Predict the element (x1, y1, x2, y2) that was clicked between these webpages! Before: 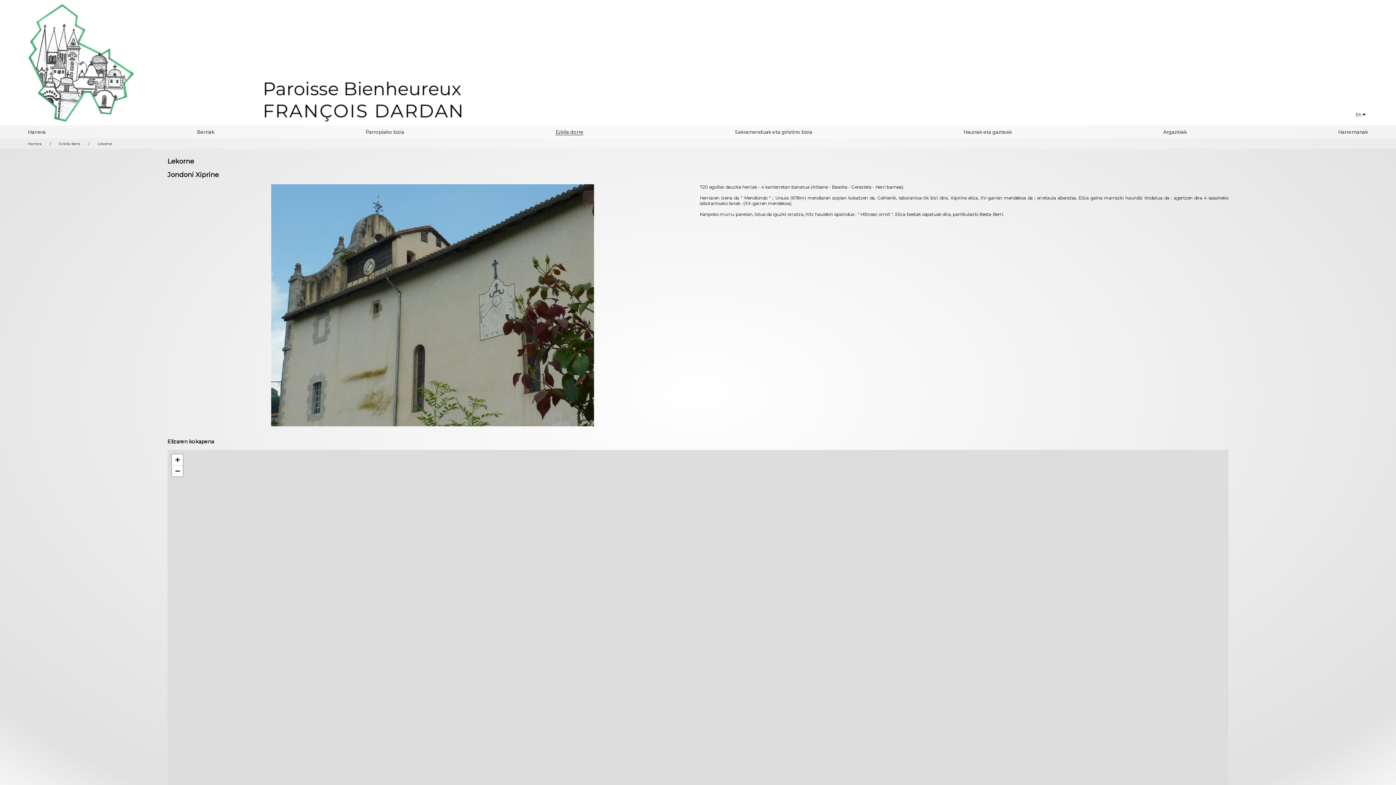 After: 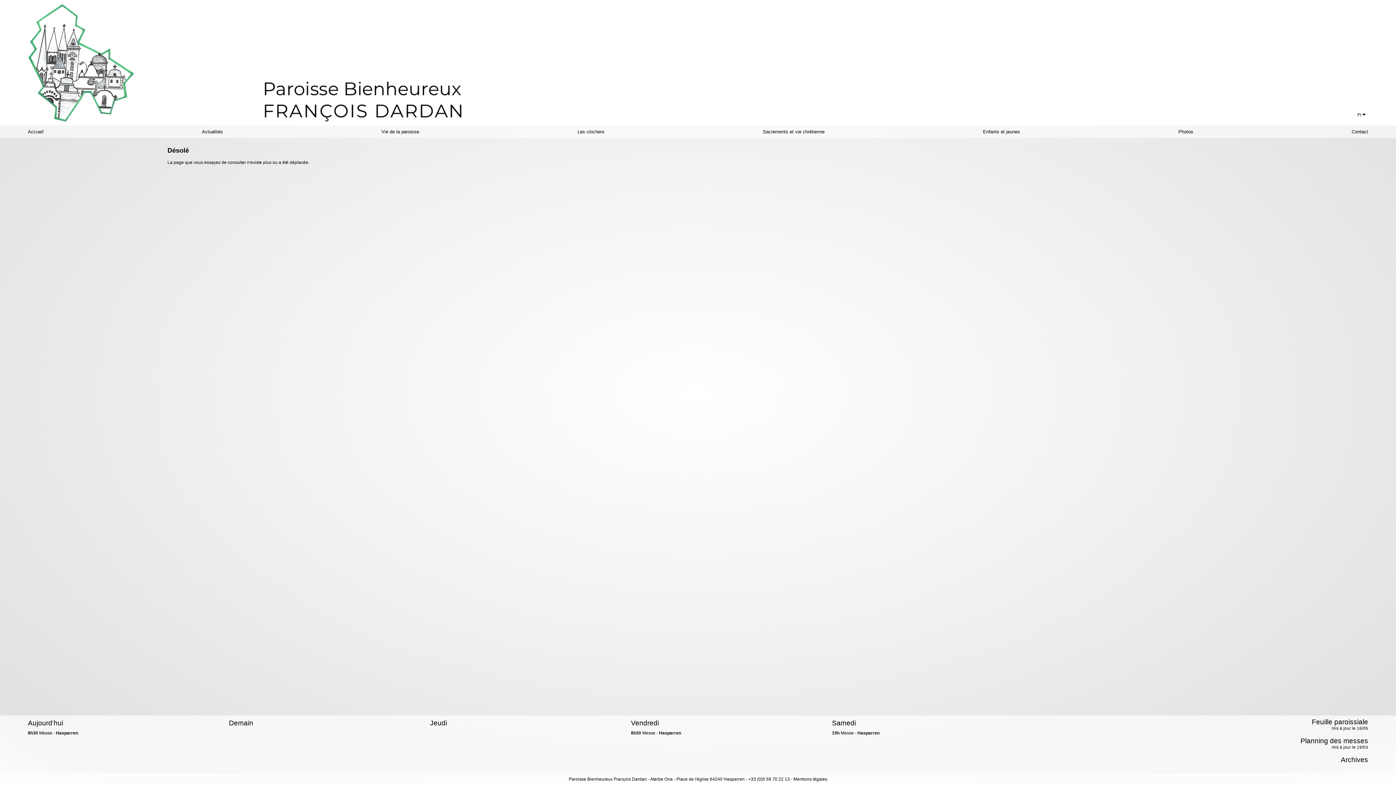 Action: bbox: (175, 77, 550, 122)